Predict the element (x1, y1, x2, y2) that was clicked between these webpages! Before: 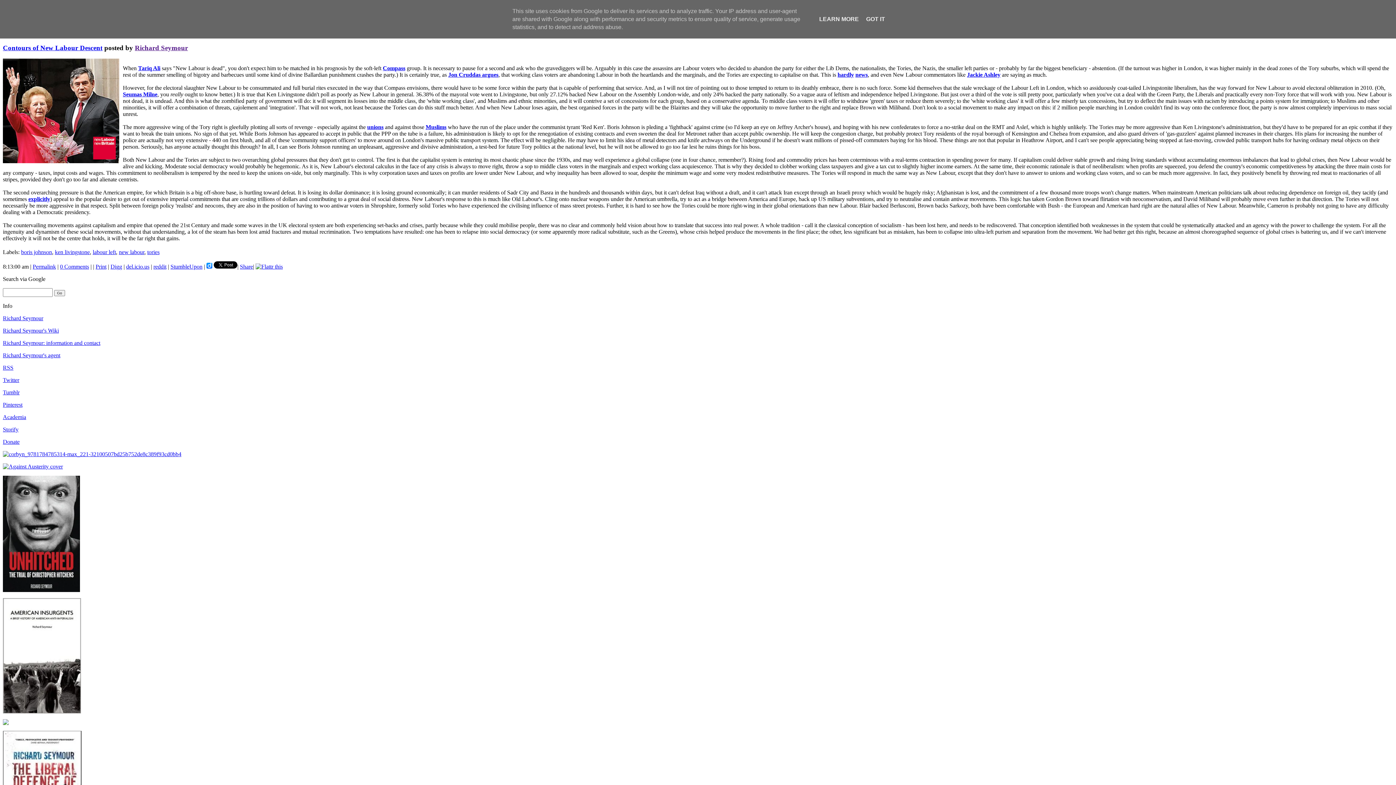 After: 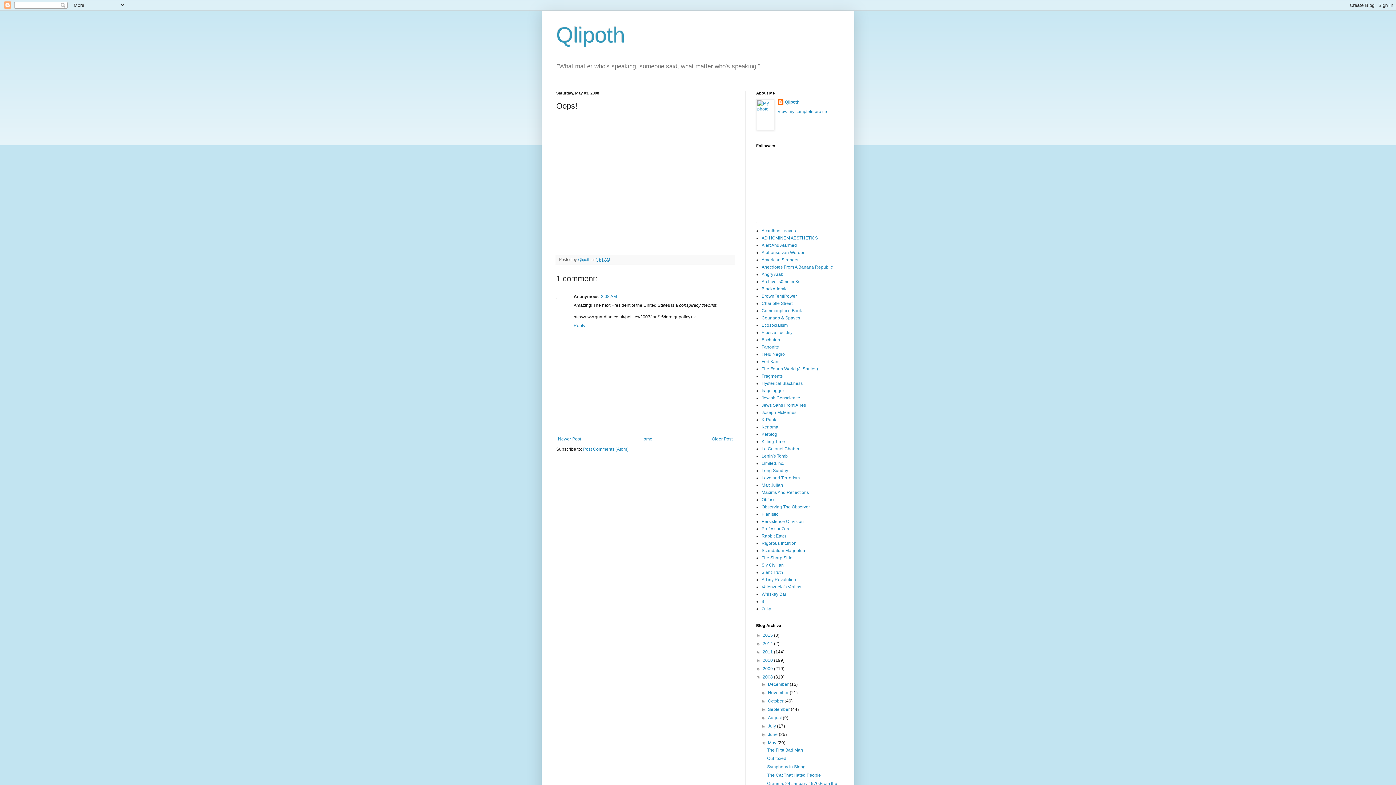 Action: bbox: (28, 196, 50, 202) label: explicitly